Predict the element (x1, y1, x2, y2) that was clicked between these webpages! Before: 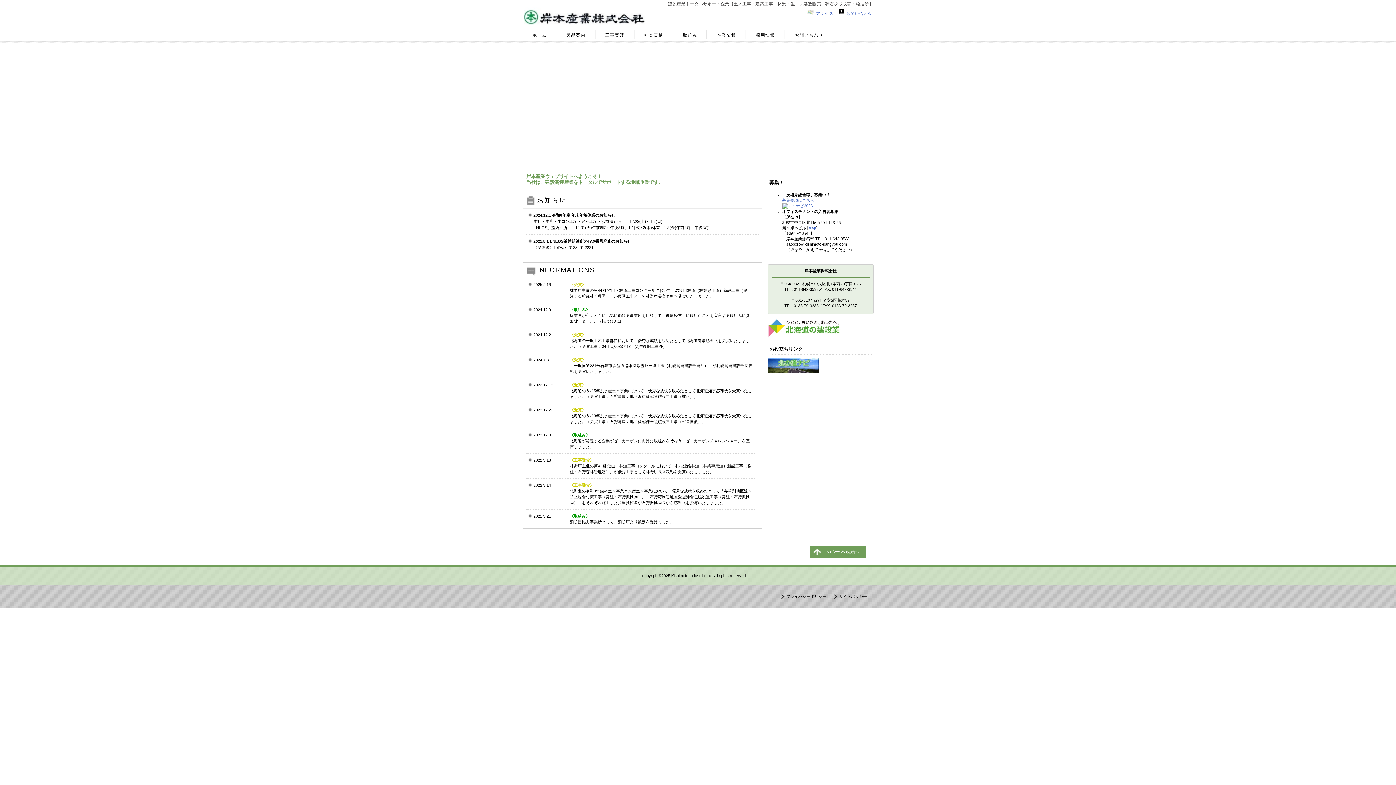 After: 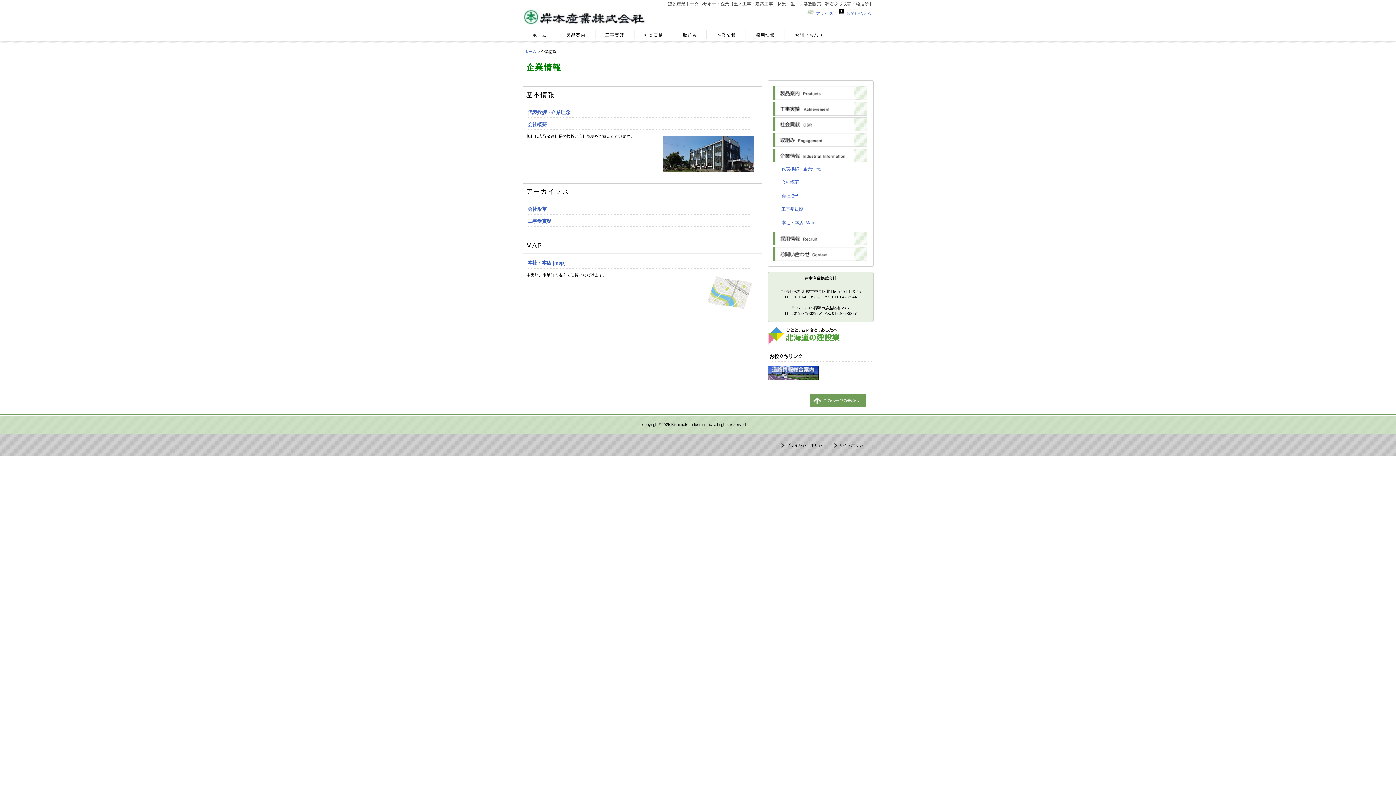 Action: bbox: (710, 30, 742, 40) label: 企業情報